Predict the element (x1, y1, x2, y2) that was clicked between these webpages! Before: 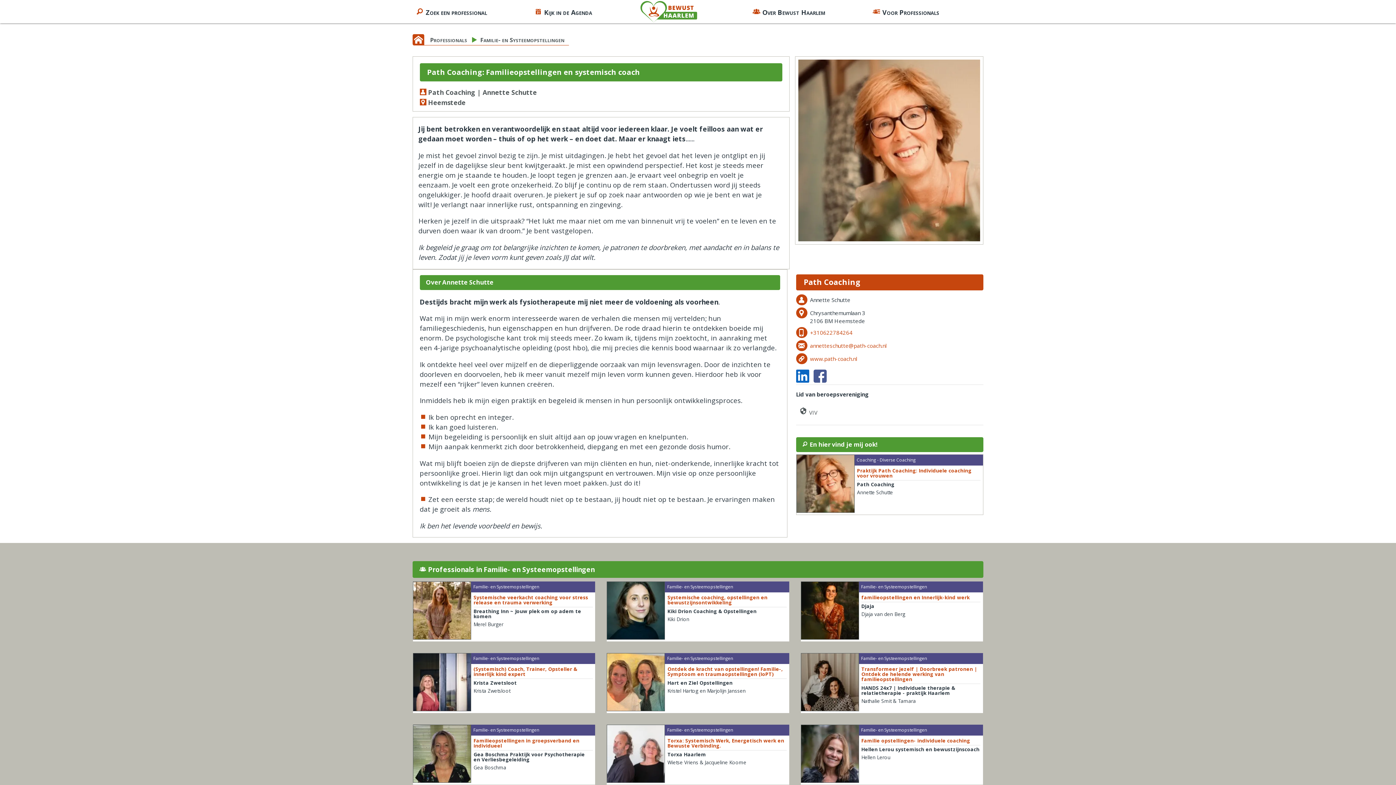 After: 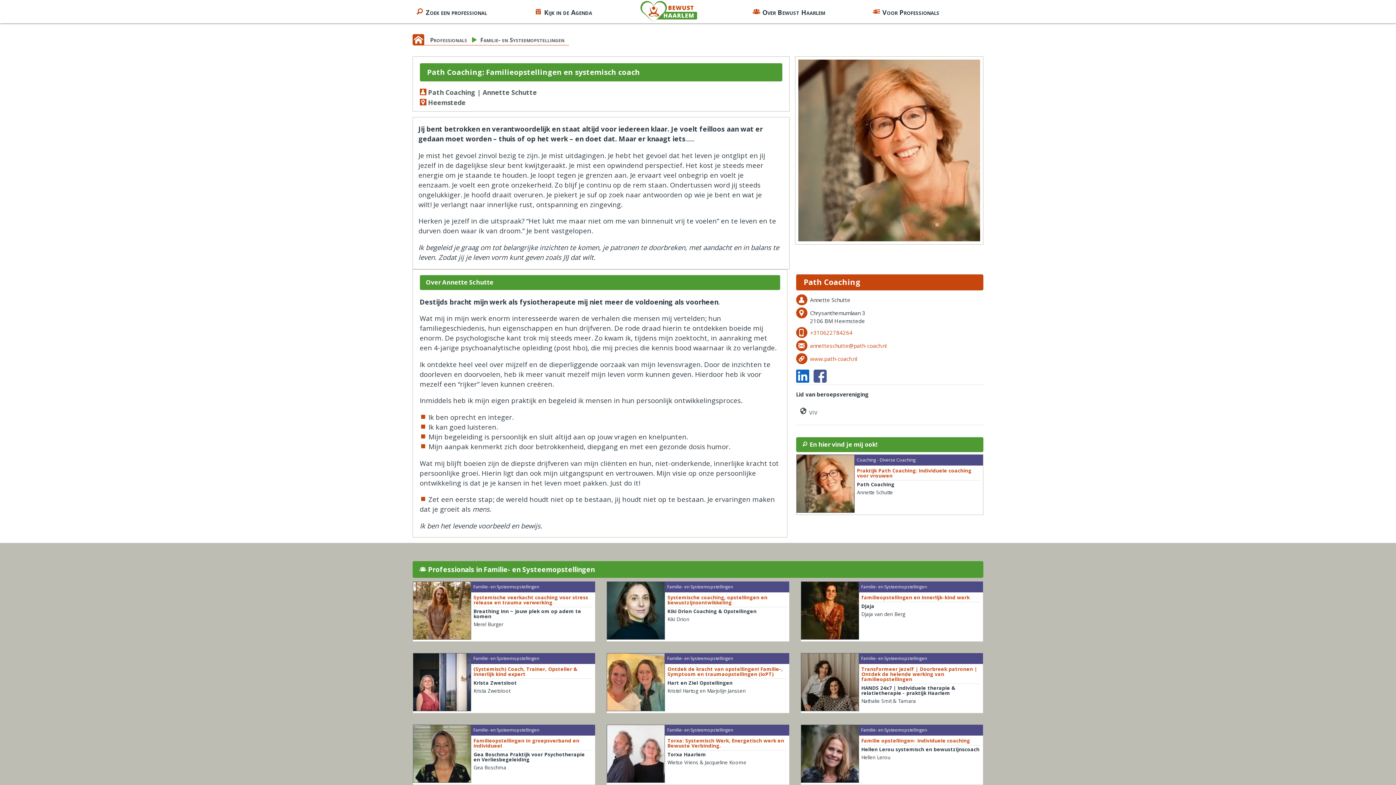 Action: bbox: (796, 343, 807, 350)